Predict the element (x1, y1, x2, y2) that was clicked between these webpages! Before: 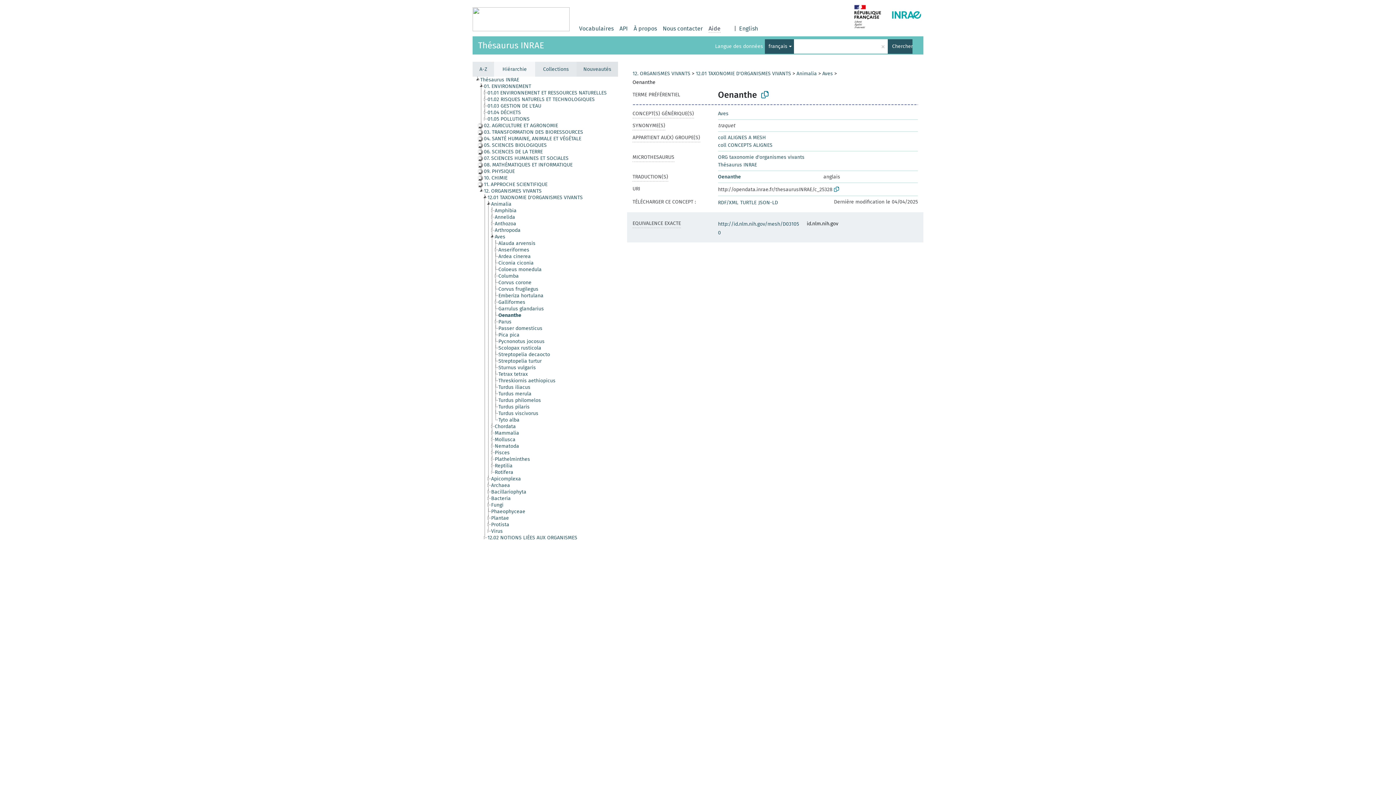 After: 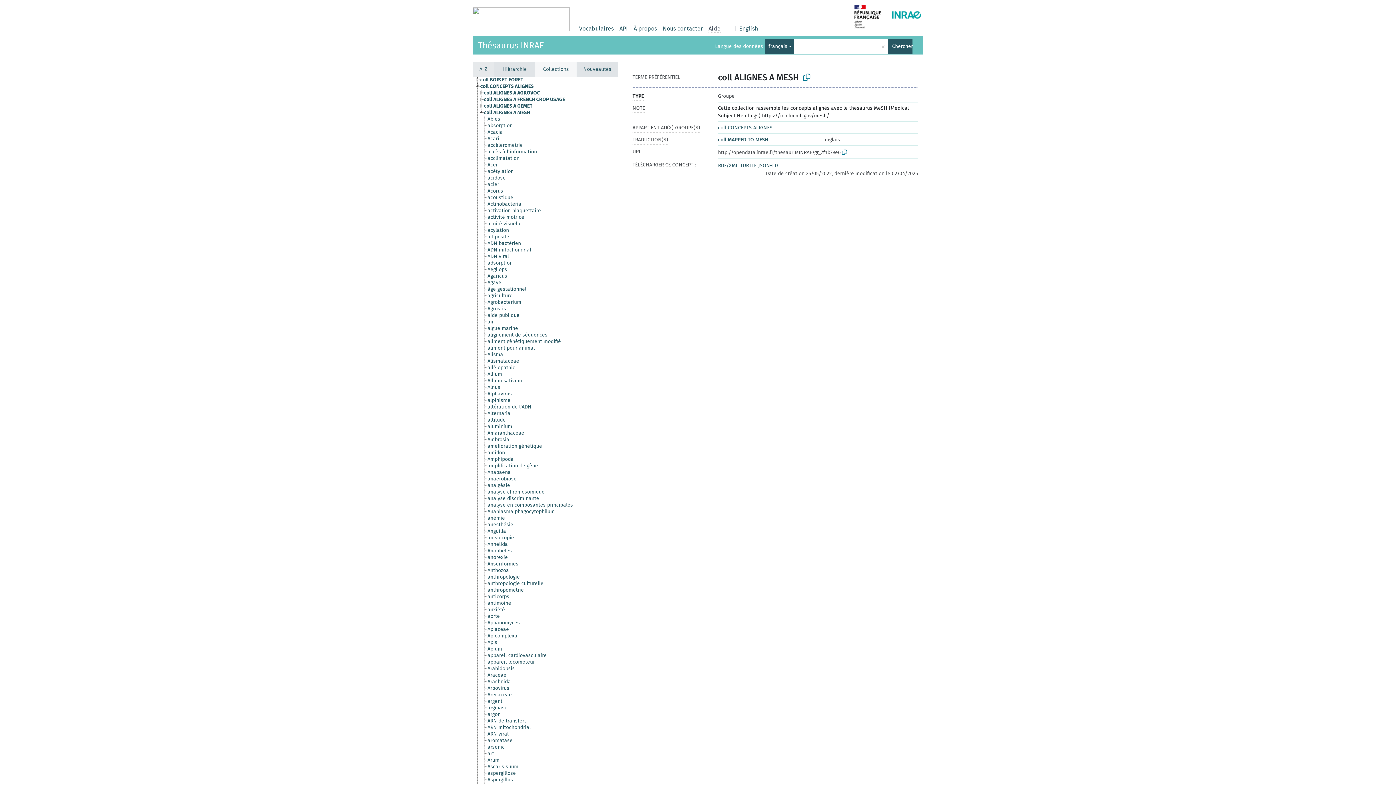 Action: bbox: (718, 134, 766, 140) label: coll ALIGNES A MESH